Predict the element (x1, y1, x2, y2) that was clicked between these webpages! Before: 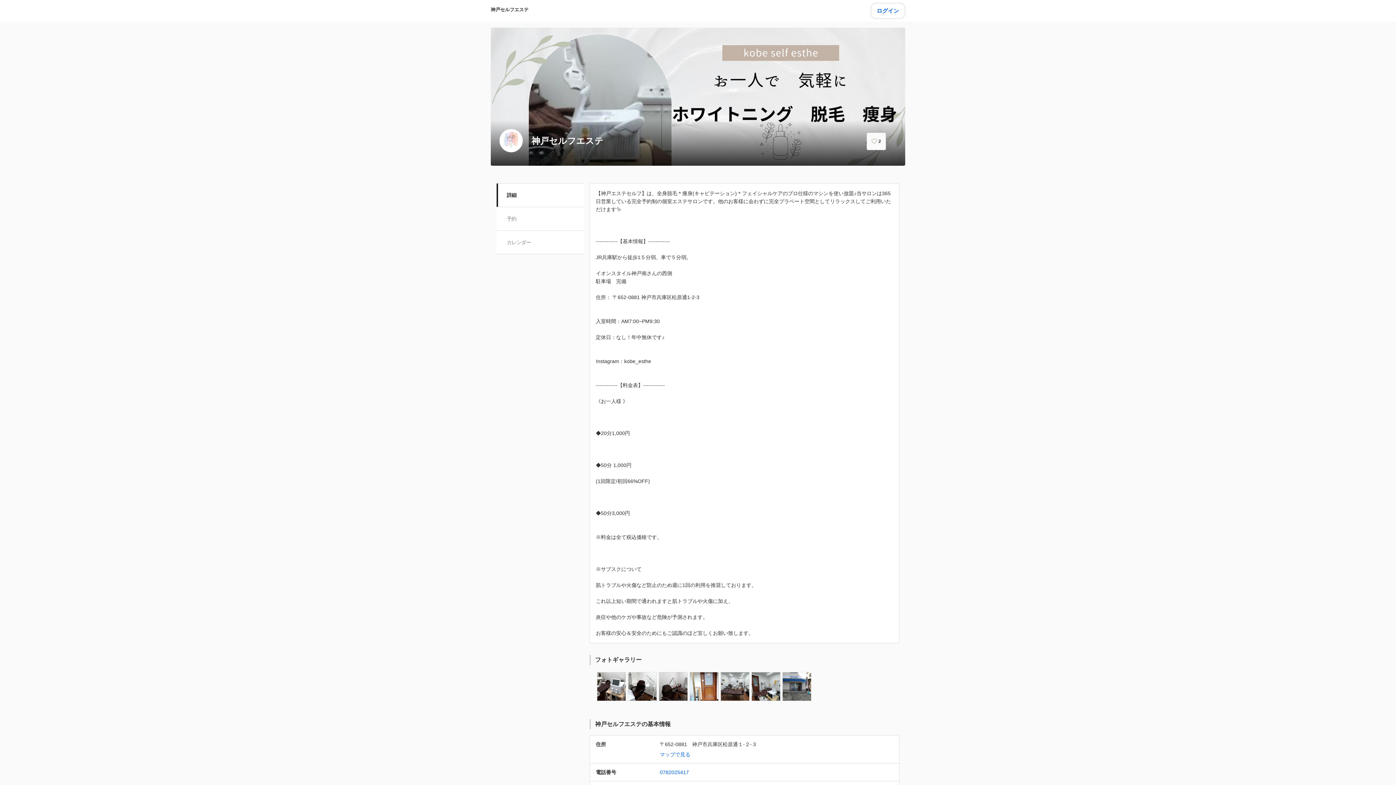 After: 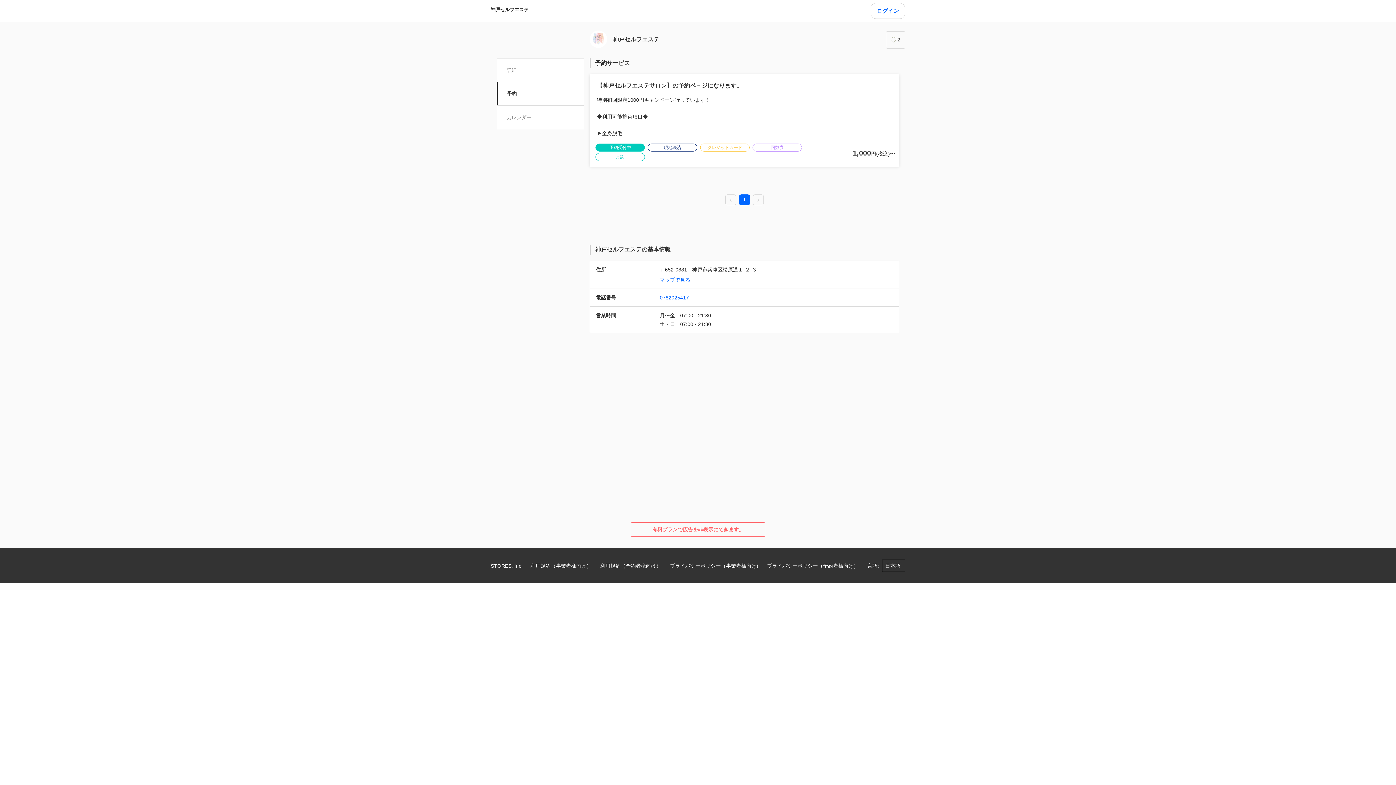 Action: label: 予約 bbox: (496, 207, 584, 230)